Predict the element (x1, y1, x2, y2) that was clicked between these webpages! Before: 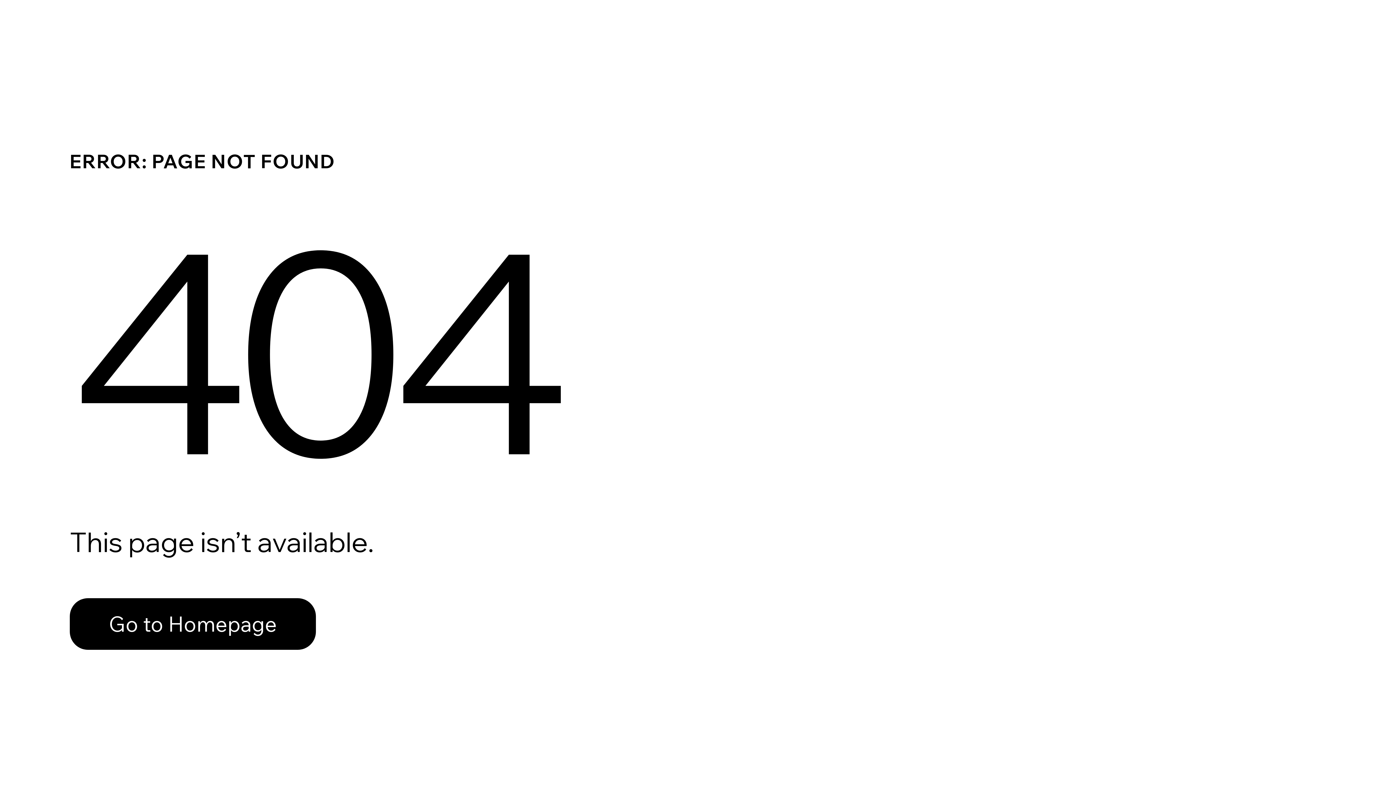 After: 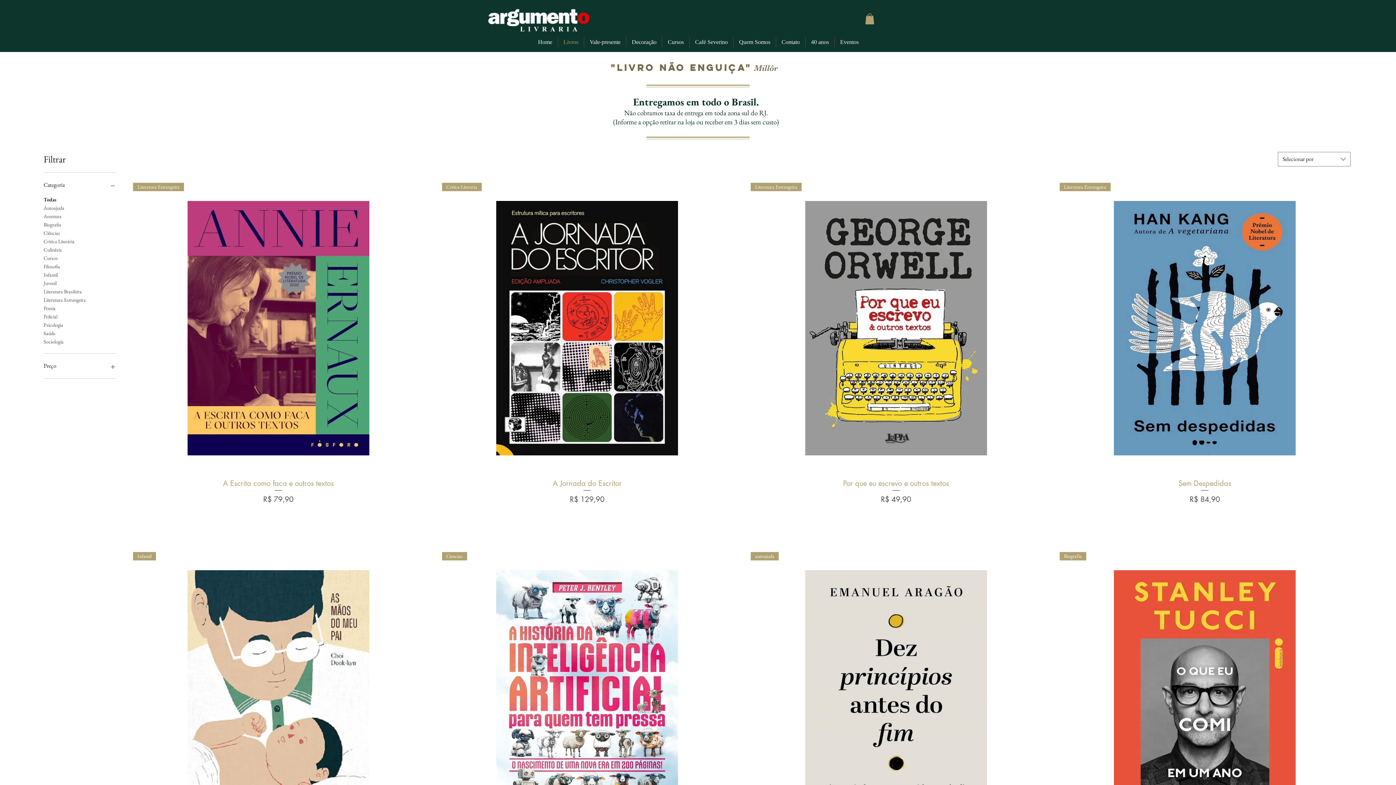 Action: label: Go to Homepage bbox: (69, 598, 316, 650)